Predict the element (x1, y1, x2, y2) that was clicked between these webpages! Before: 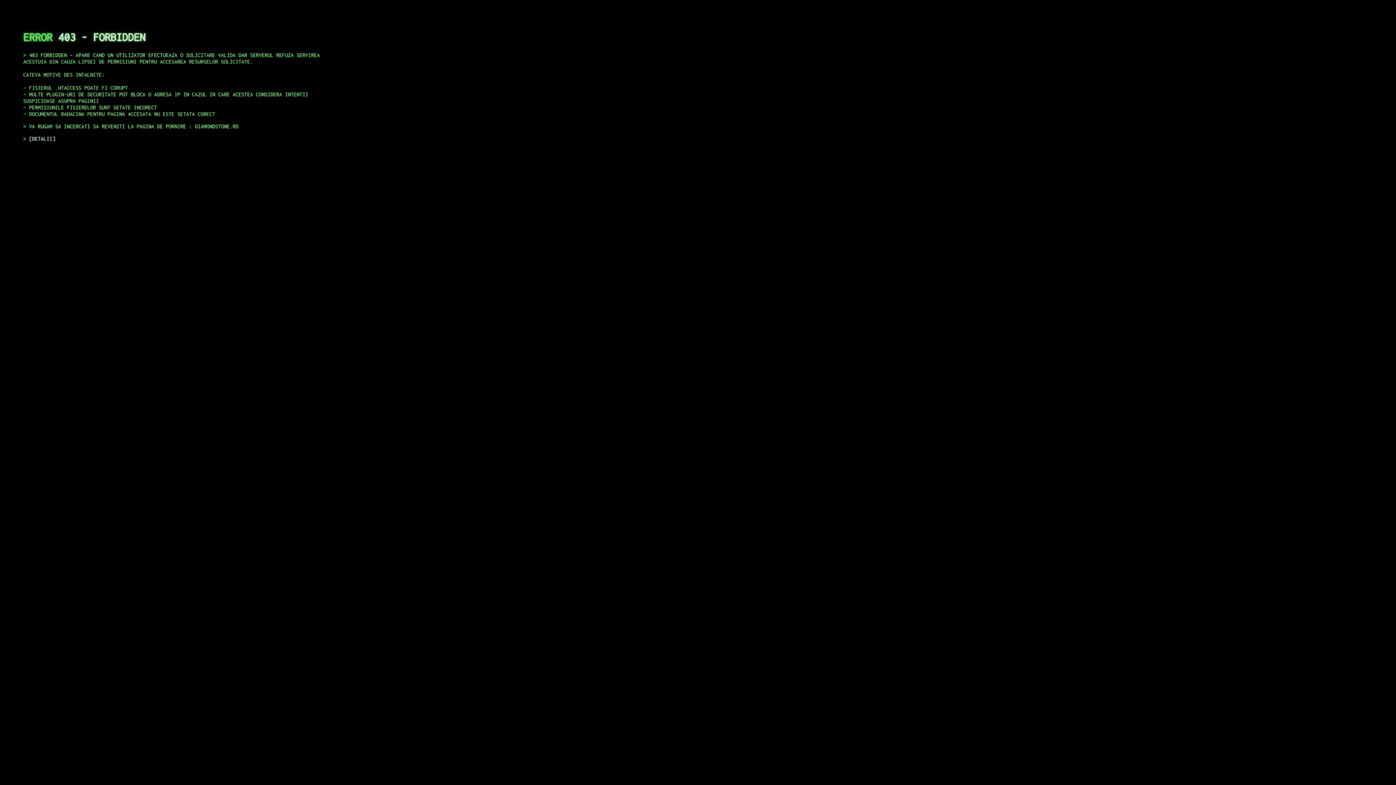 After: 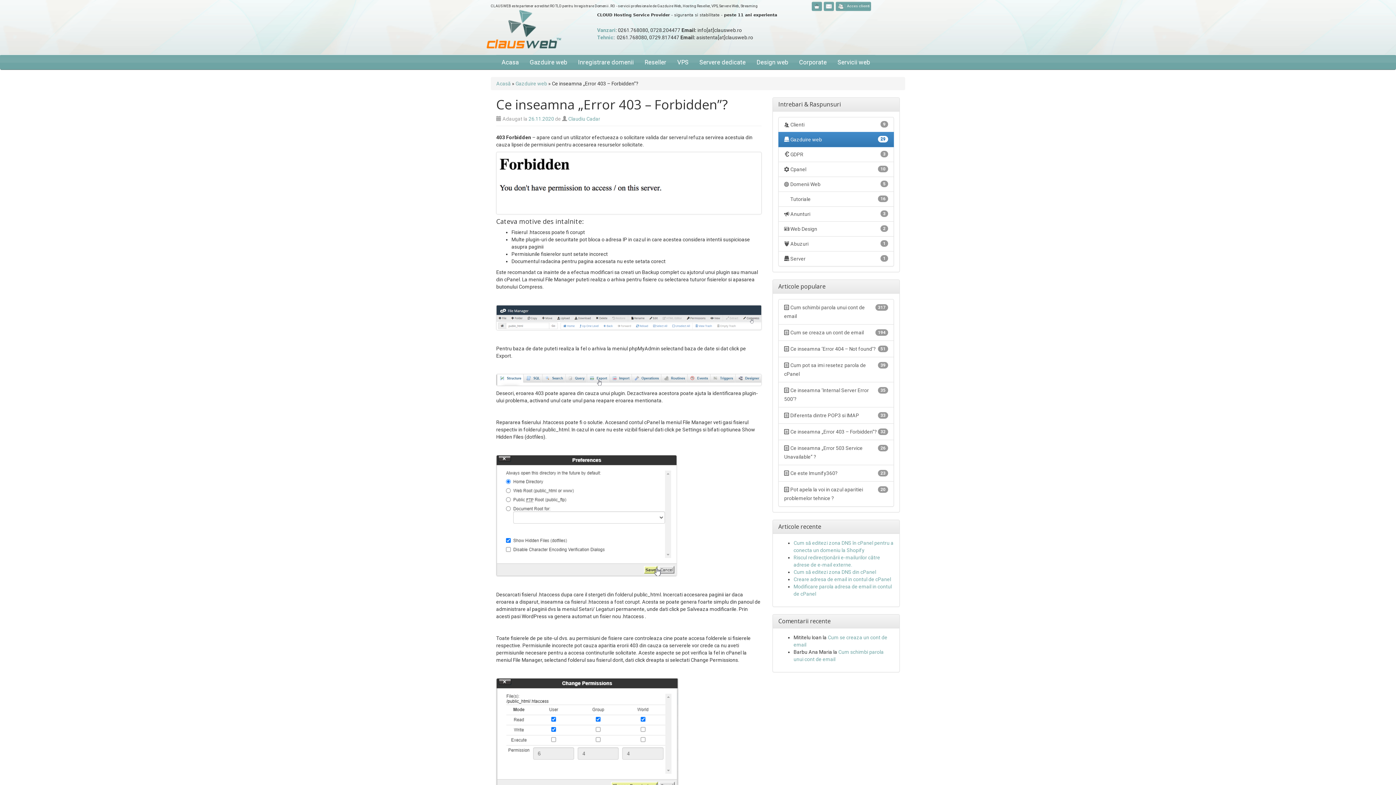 Action: label: DETALII bbox: (29, 135, 55, 141)